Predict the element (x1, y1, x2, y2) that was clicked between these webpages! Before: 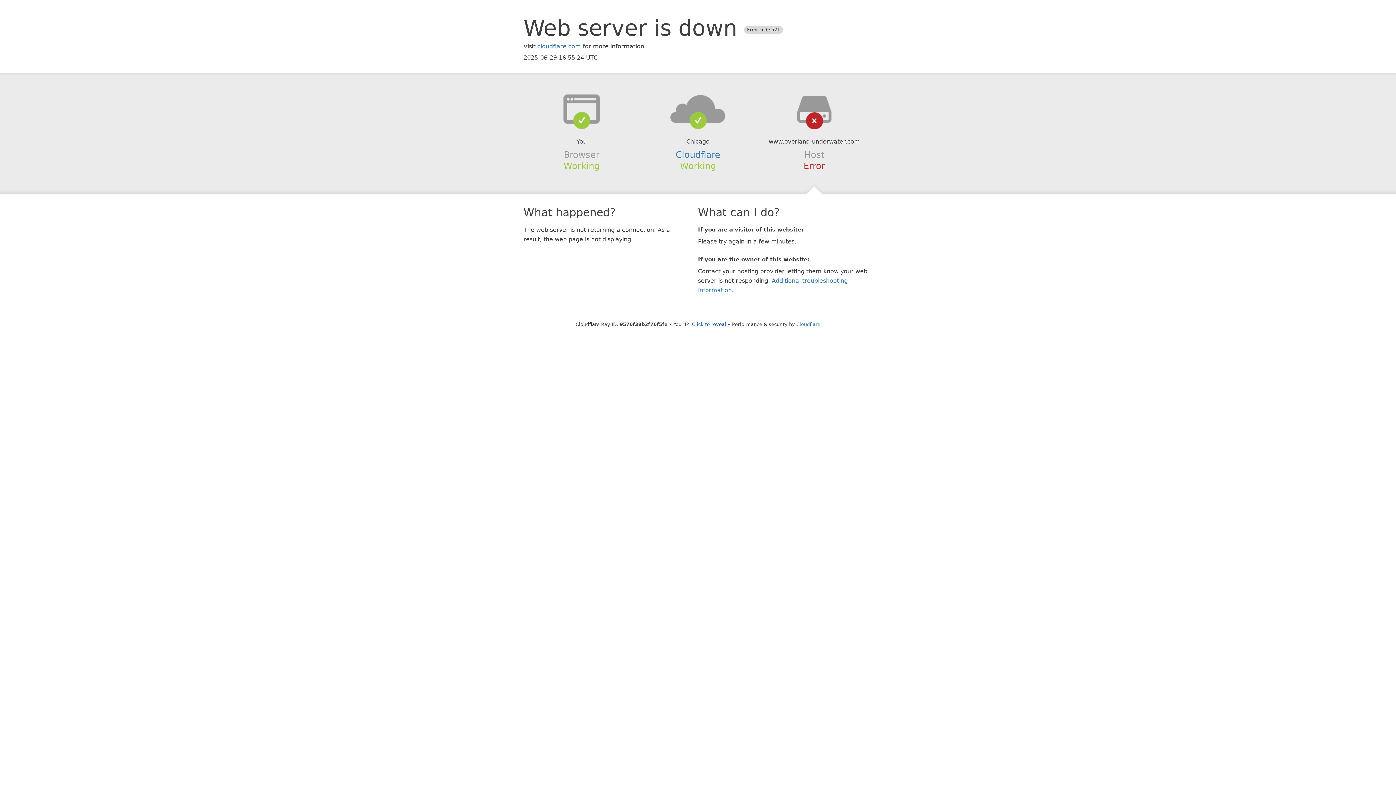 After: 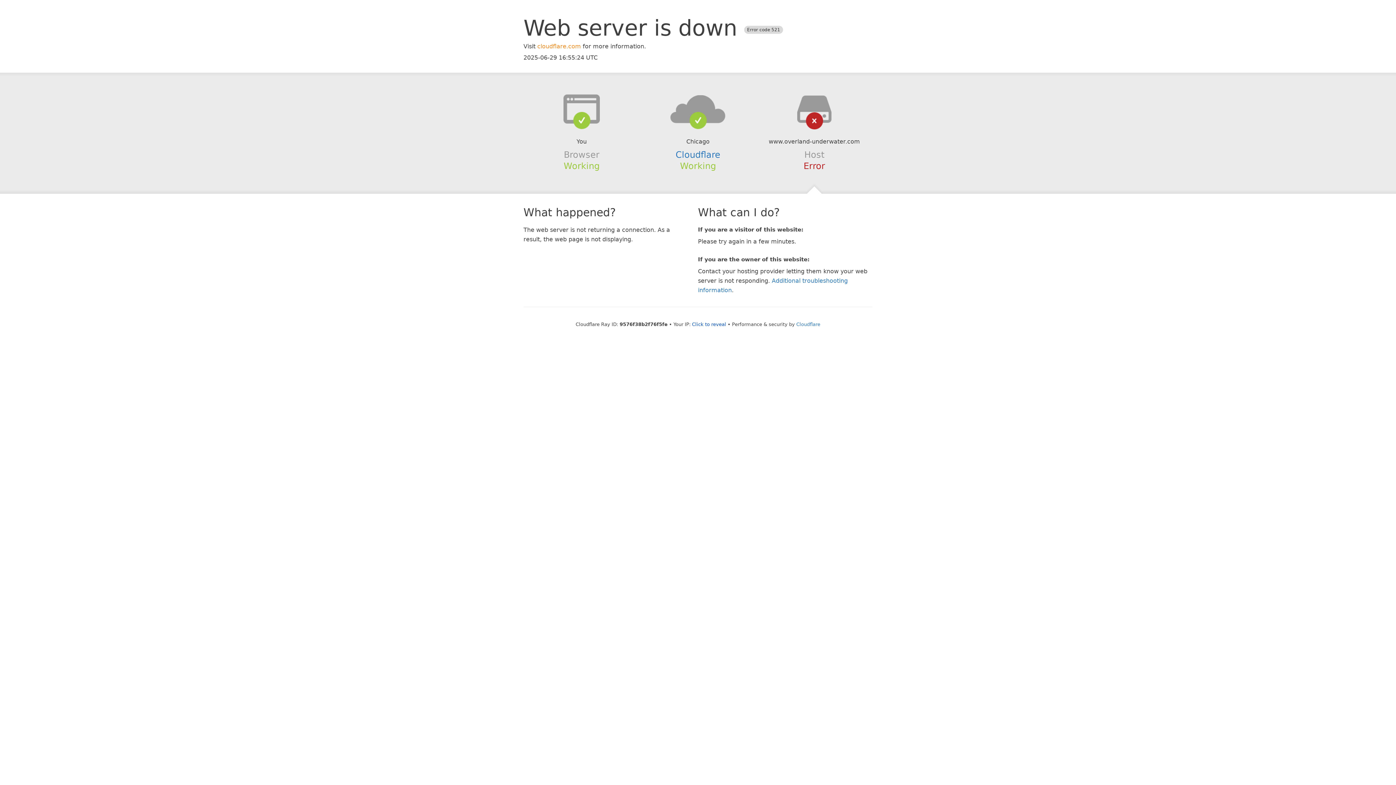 Action: label: cloudflare.com bbox: (537, 42, 581, 49)